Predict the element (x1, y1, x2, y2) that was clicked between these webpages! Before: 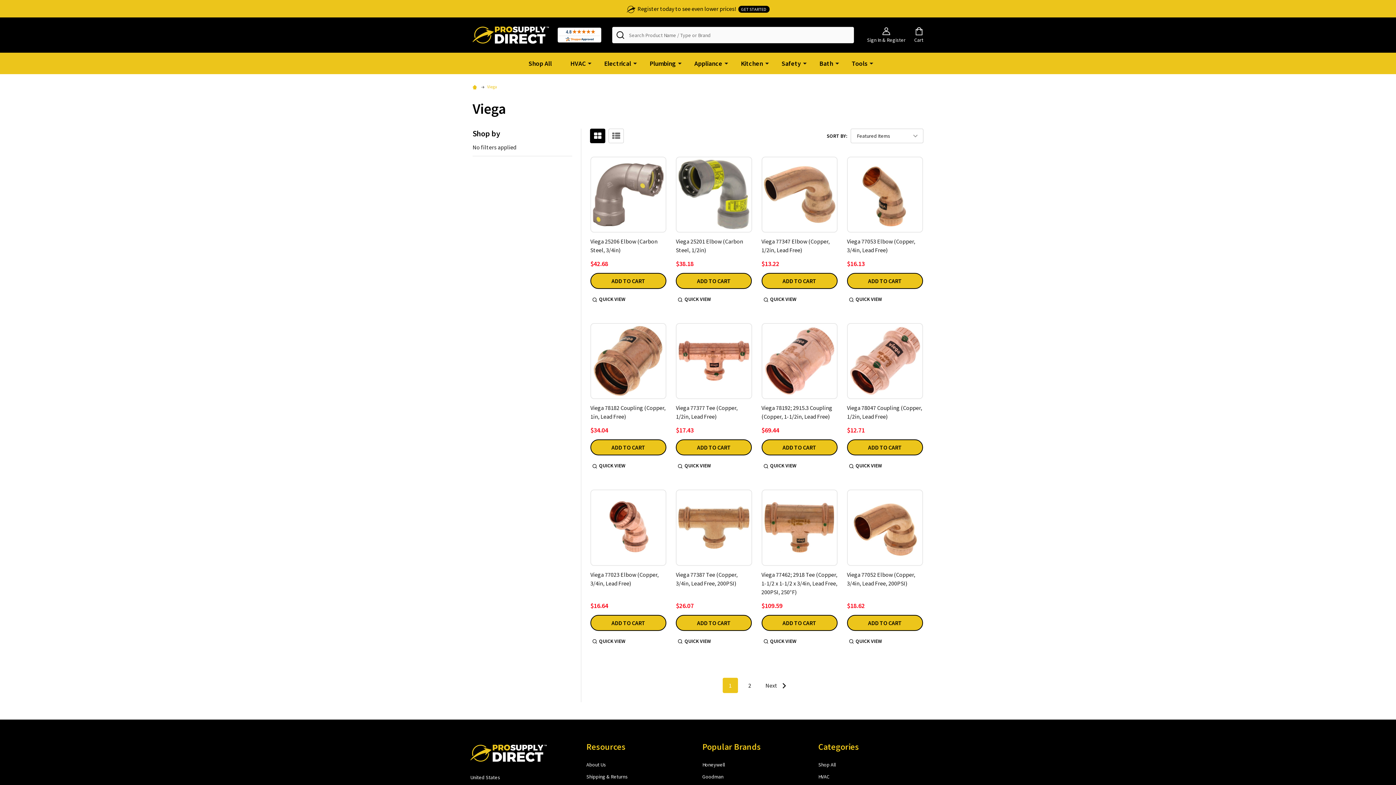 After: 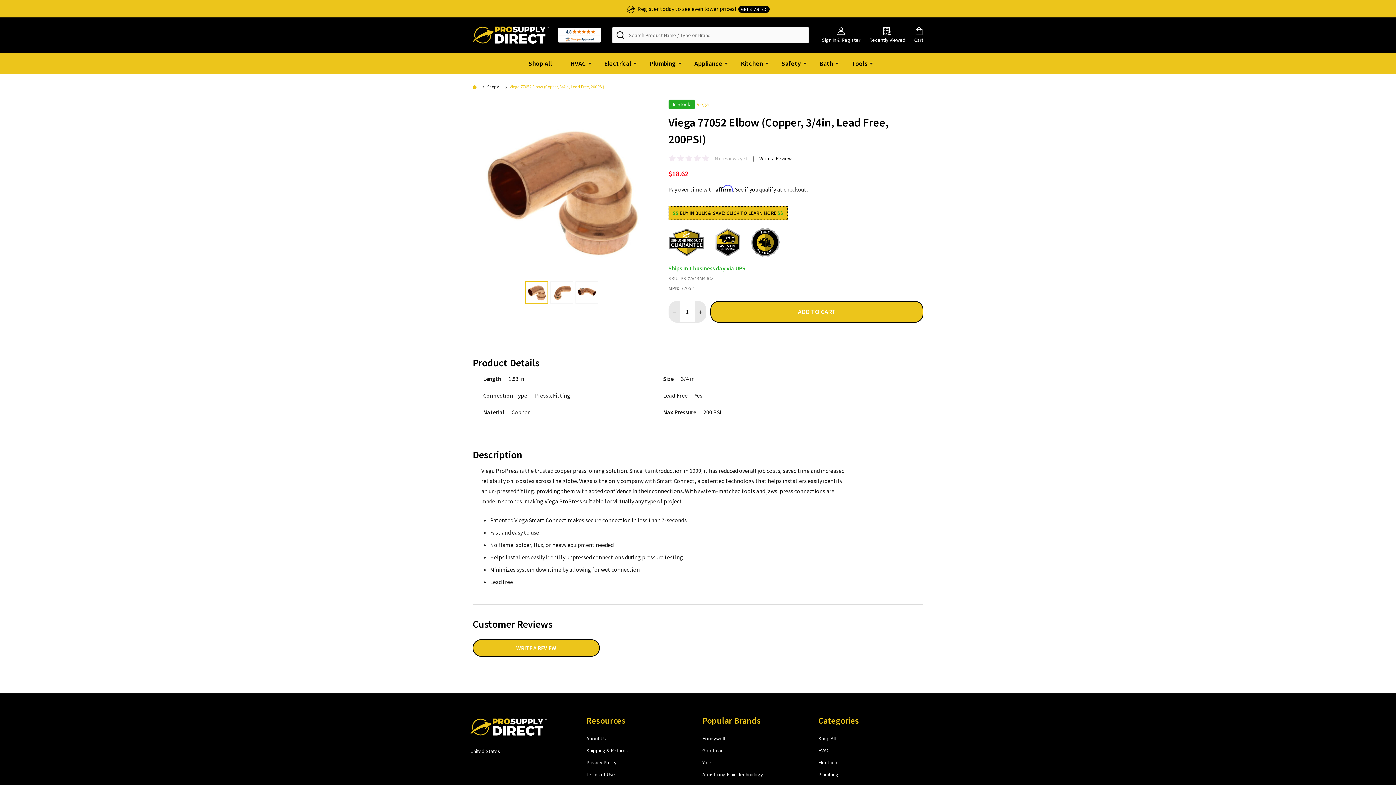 Action: bbox: (847, 489, 923, 566)